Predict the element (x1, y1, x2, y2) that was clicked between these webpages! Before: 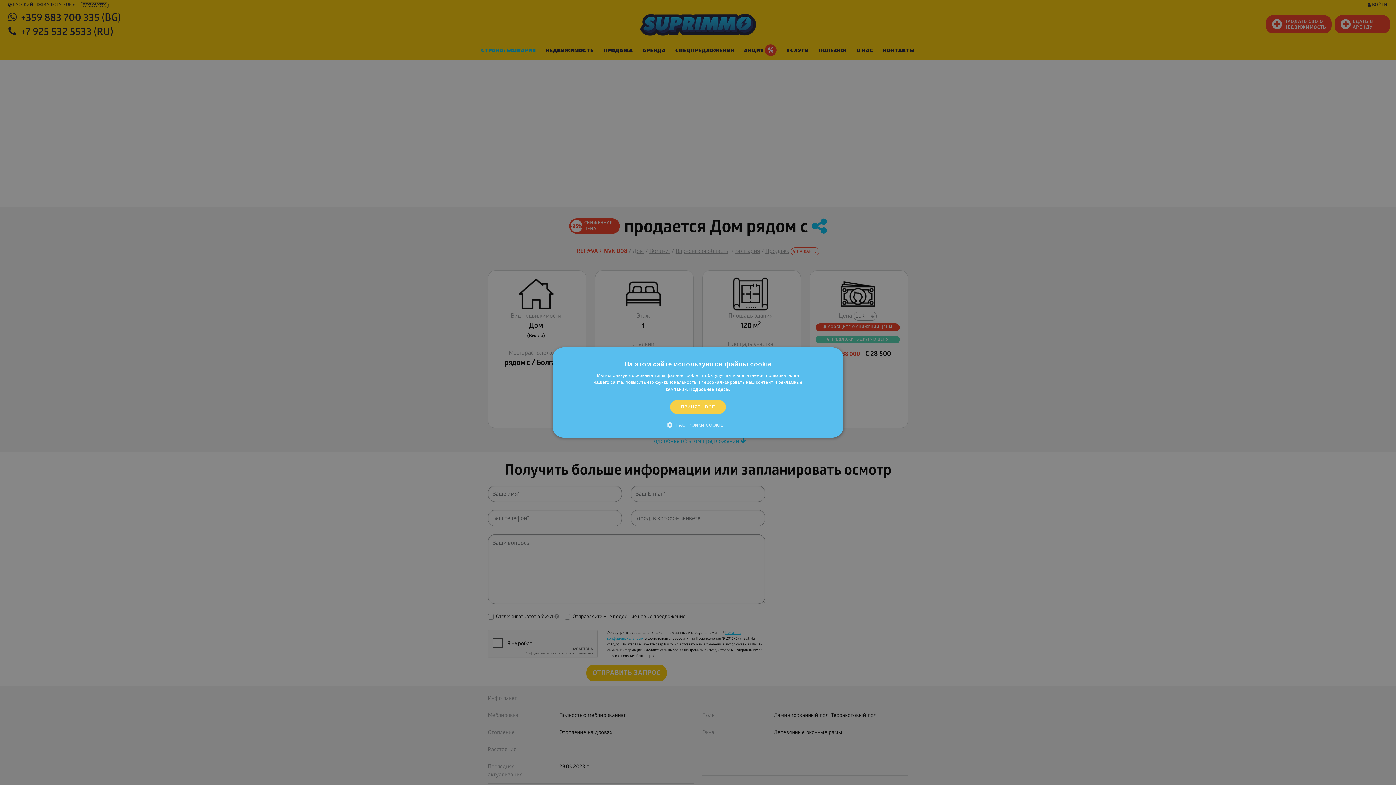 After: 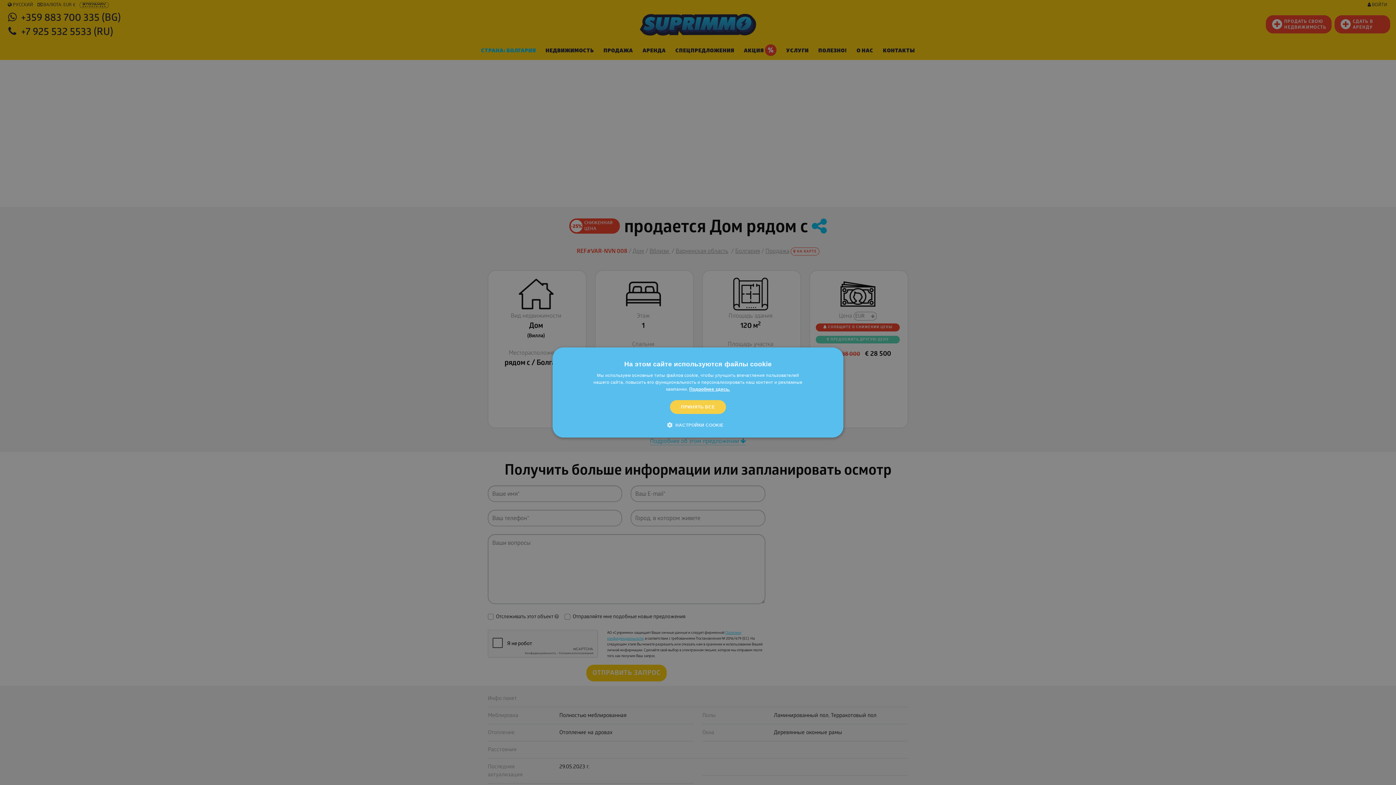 Action: label: Подробнее здесь., opens a new window bbox: (689, 386, 730, 392)